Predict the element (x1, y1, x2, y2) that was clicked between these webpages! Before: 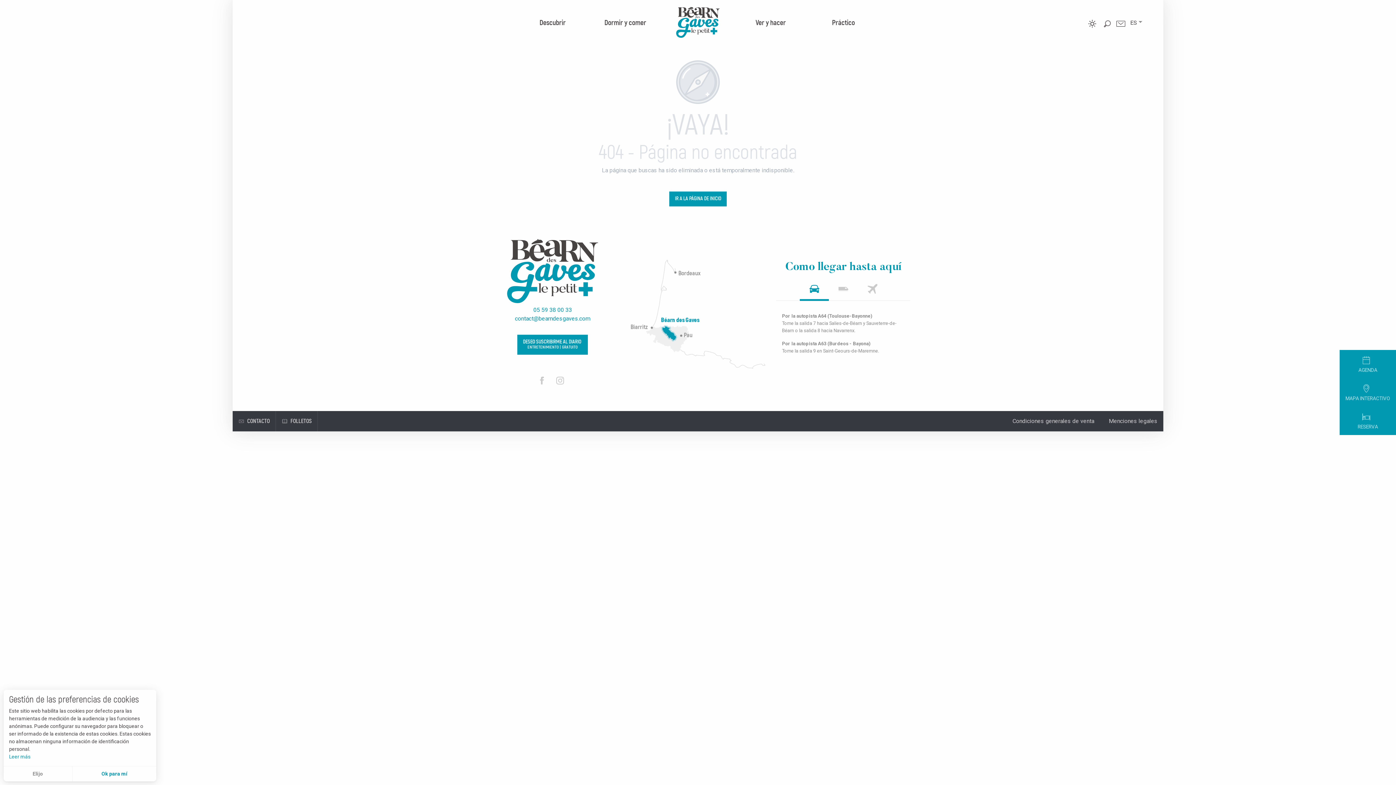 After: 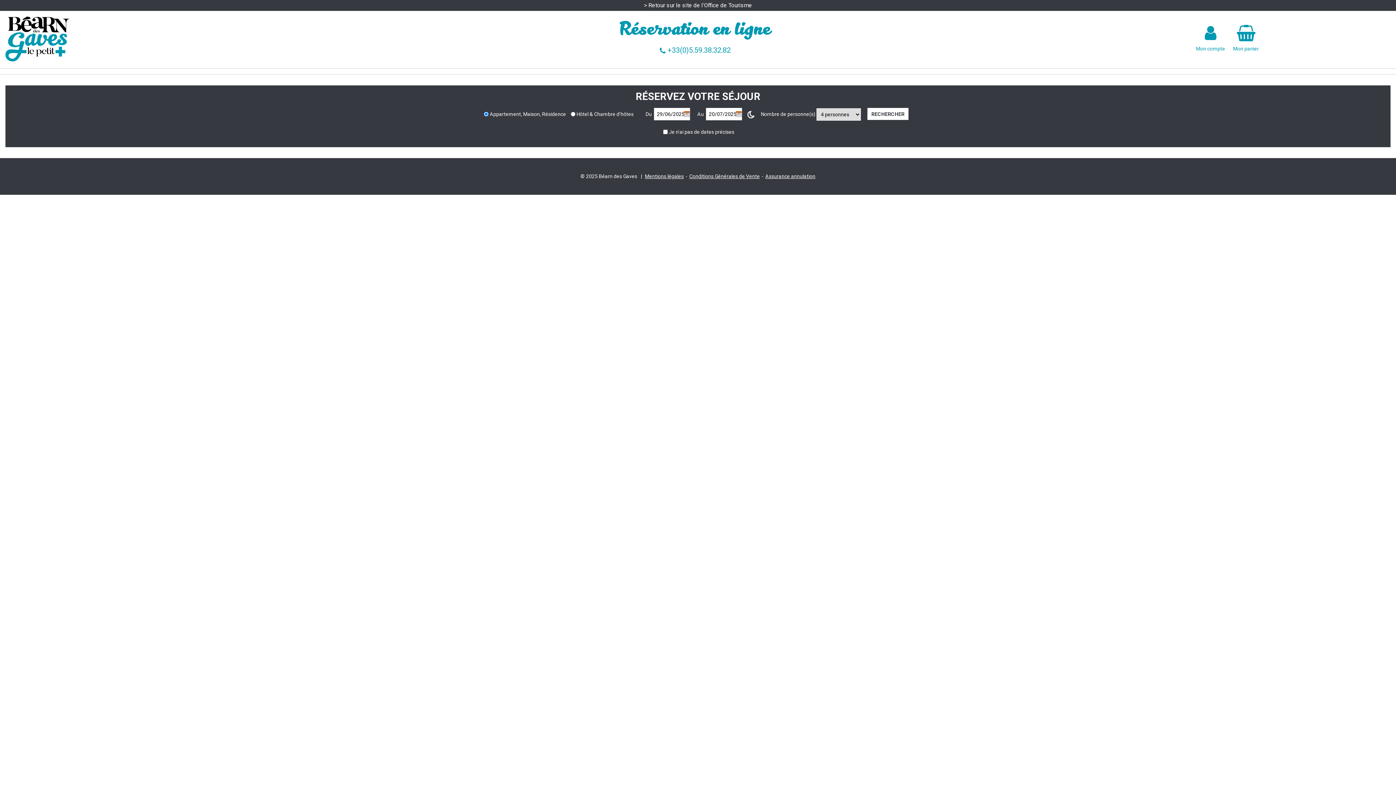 Action: bbox: (1352, 406, 1384, 435) label: RESERVA